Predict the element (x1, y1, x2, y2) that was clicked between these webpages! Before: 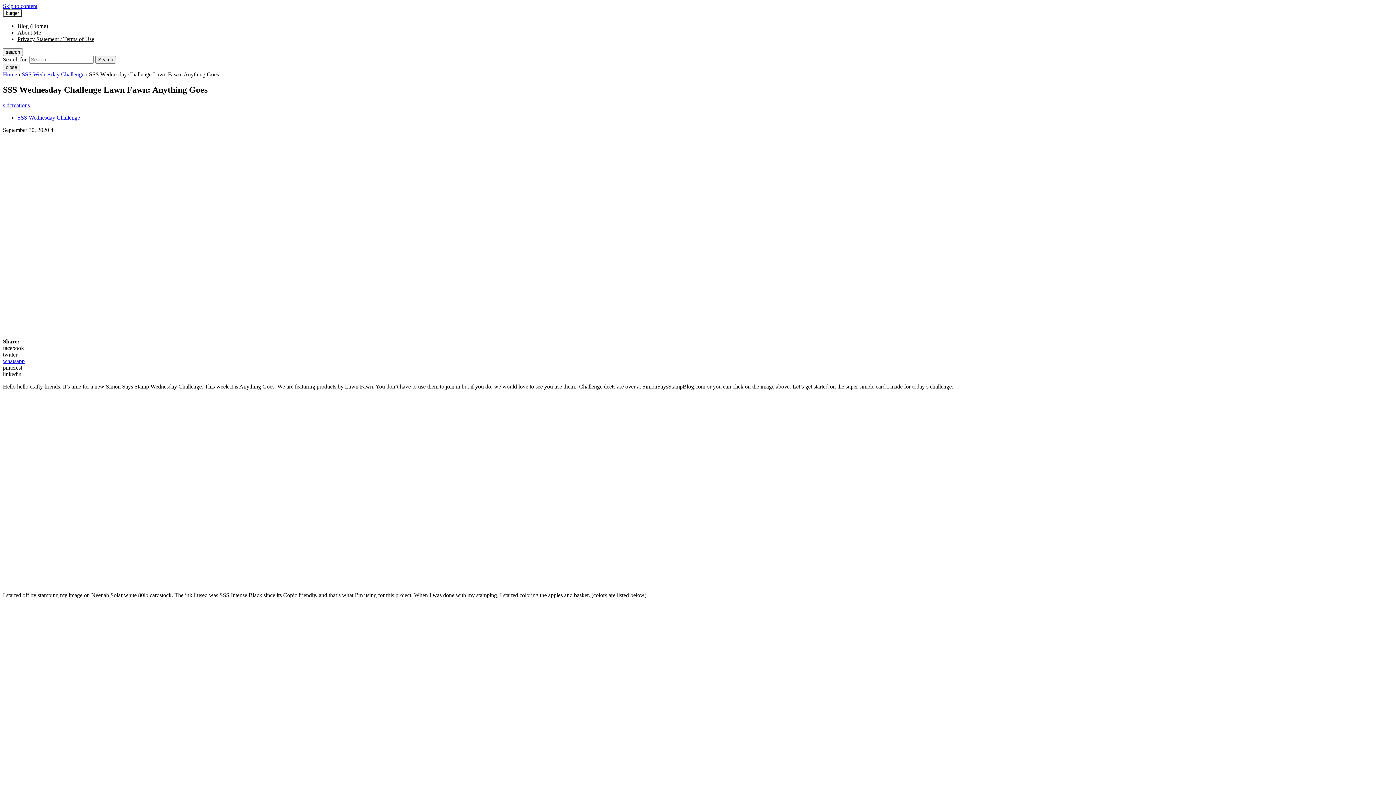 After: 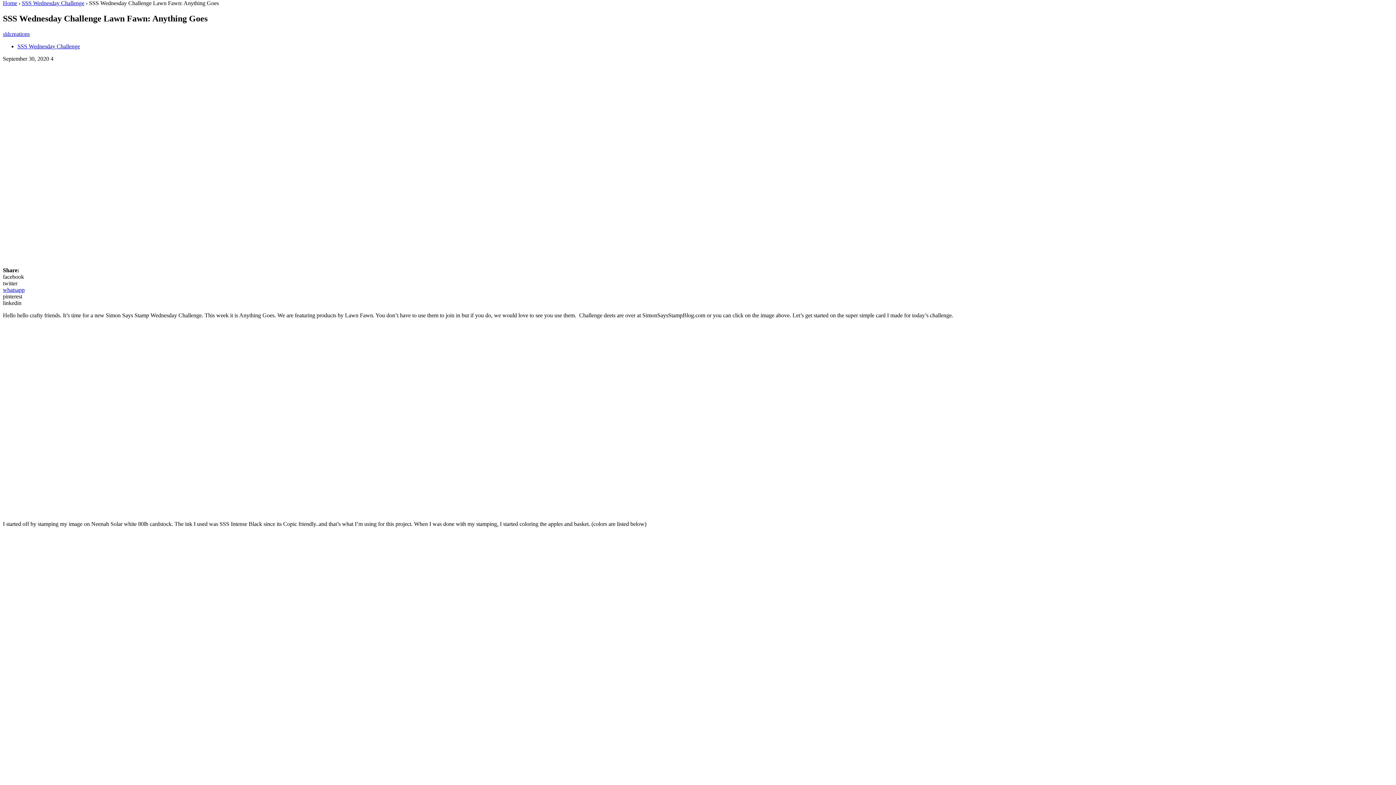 Action: label: Skip to content bbox: (2, 2, 37, 9)